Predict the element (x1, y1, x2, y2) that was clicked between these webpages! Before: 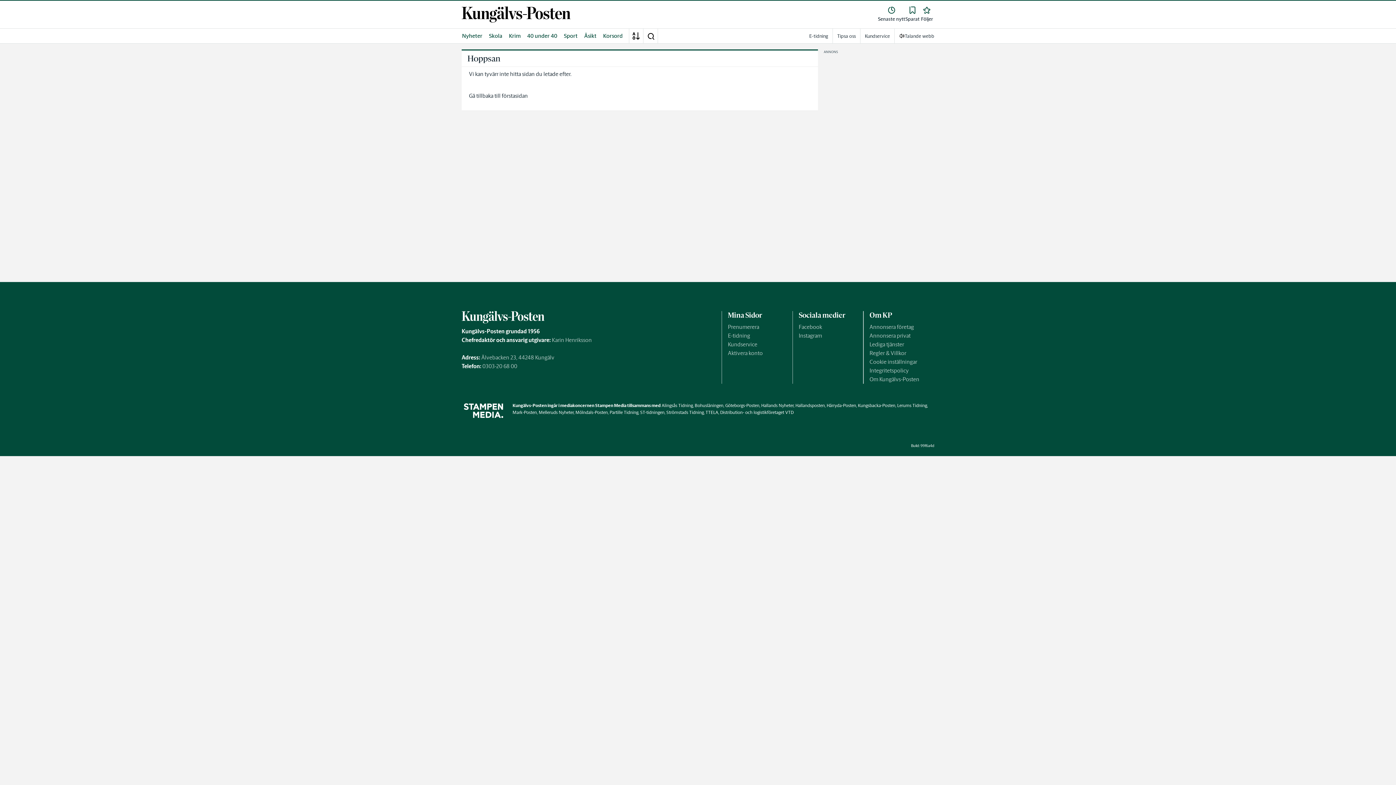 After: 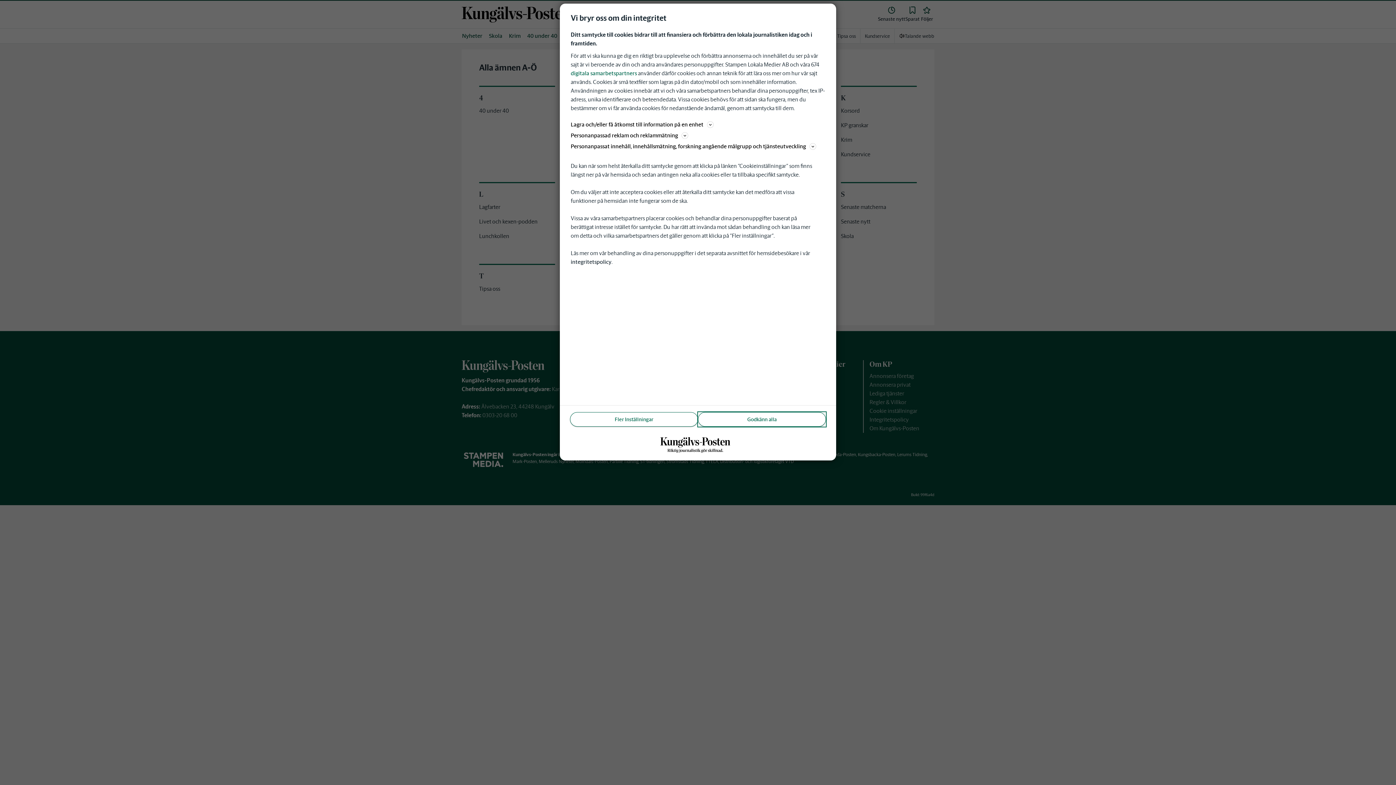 Action: label: A-Ö bbox: (631, 28, 641, 43)